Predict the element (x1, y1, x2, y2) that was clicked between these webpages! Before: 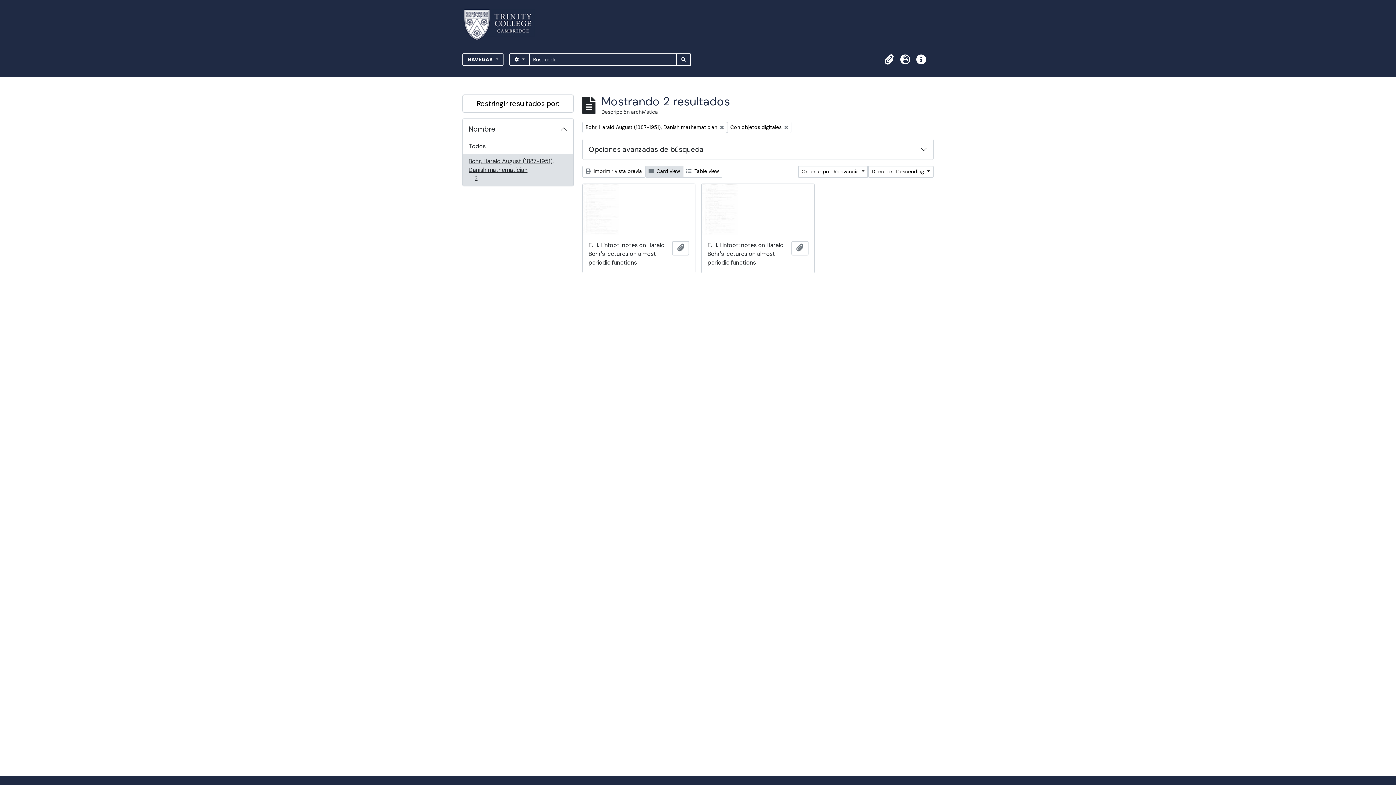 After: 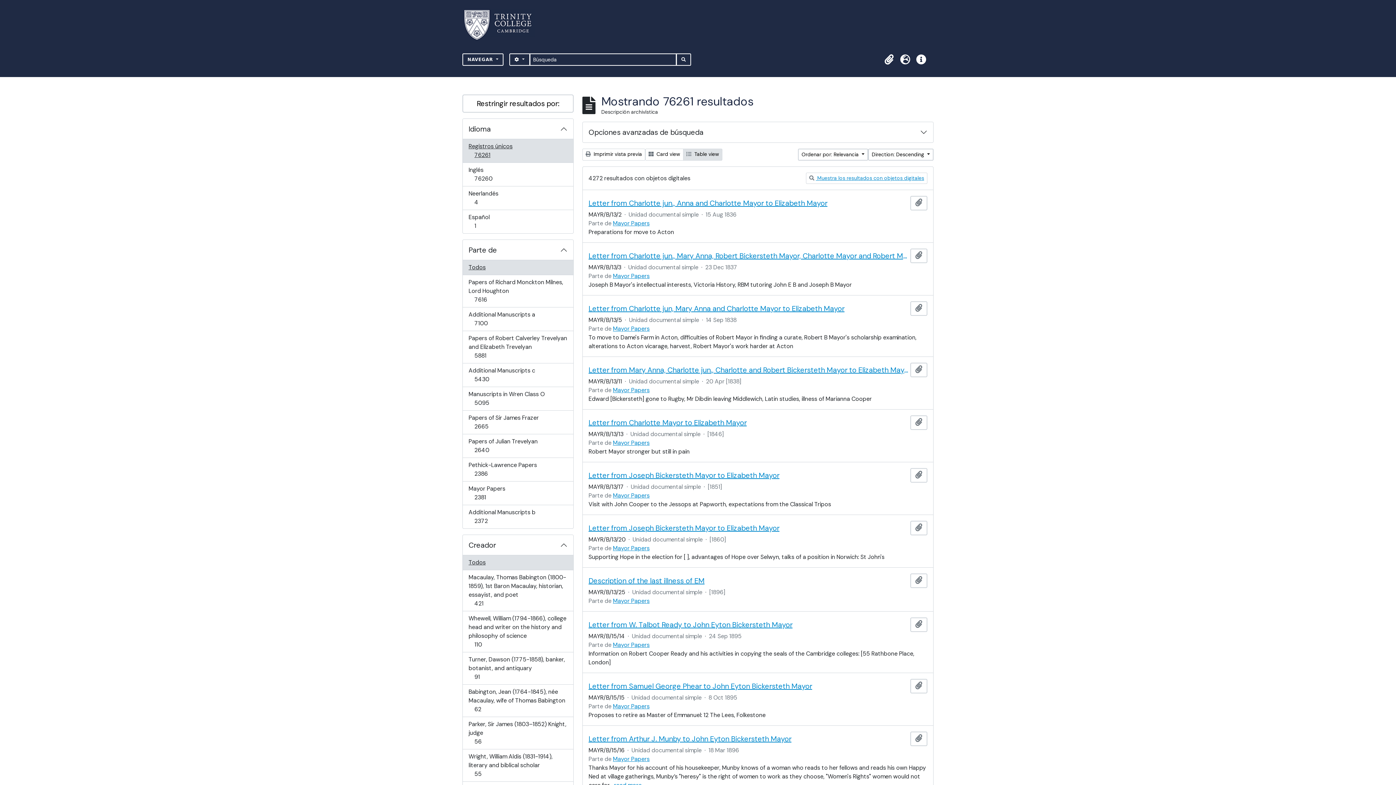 Action: bbox: (676, 53, 691, 65) label: SEARCH IN BROWSE PAGE